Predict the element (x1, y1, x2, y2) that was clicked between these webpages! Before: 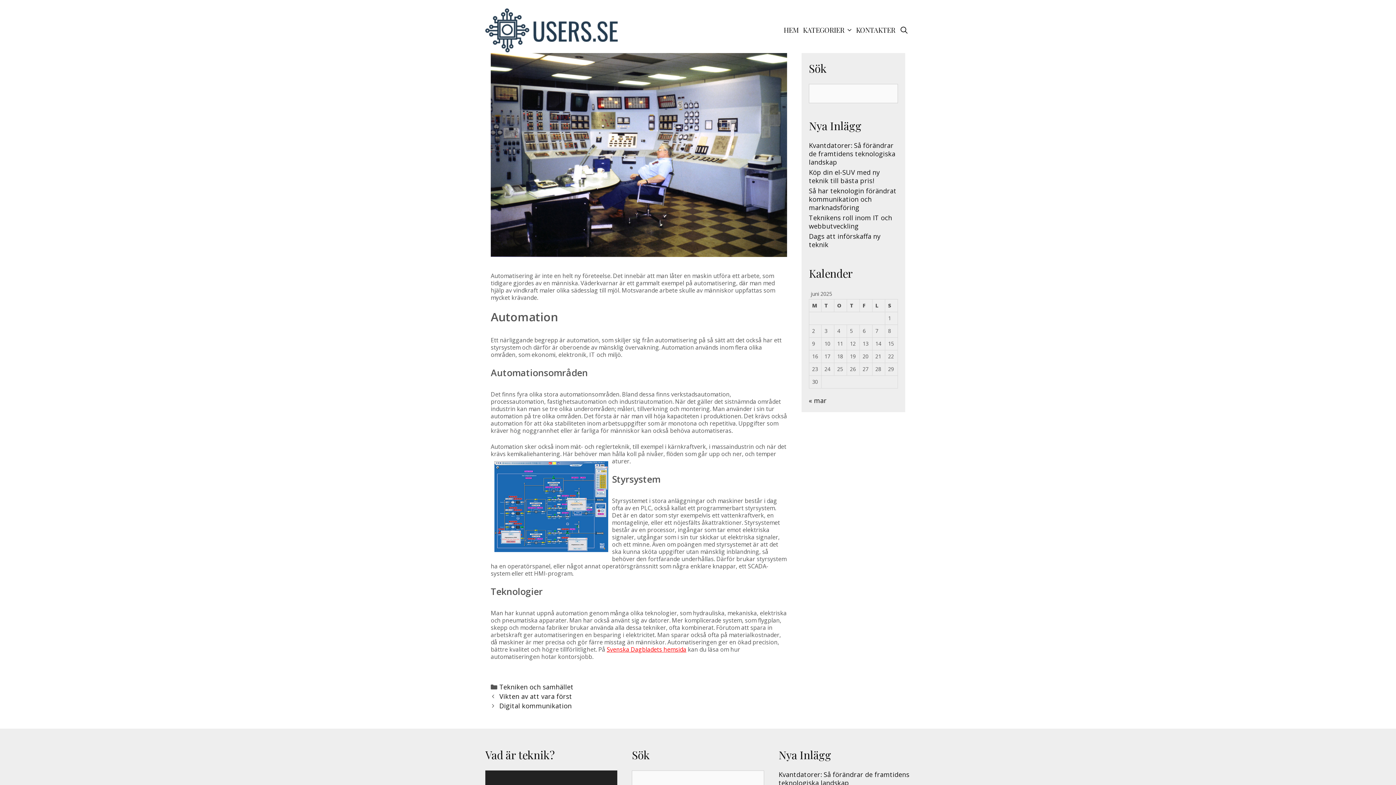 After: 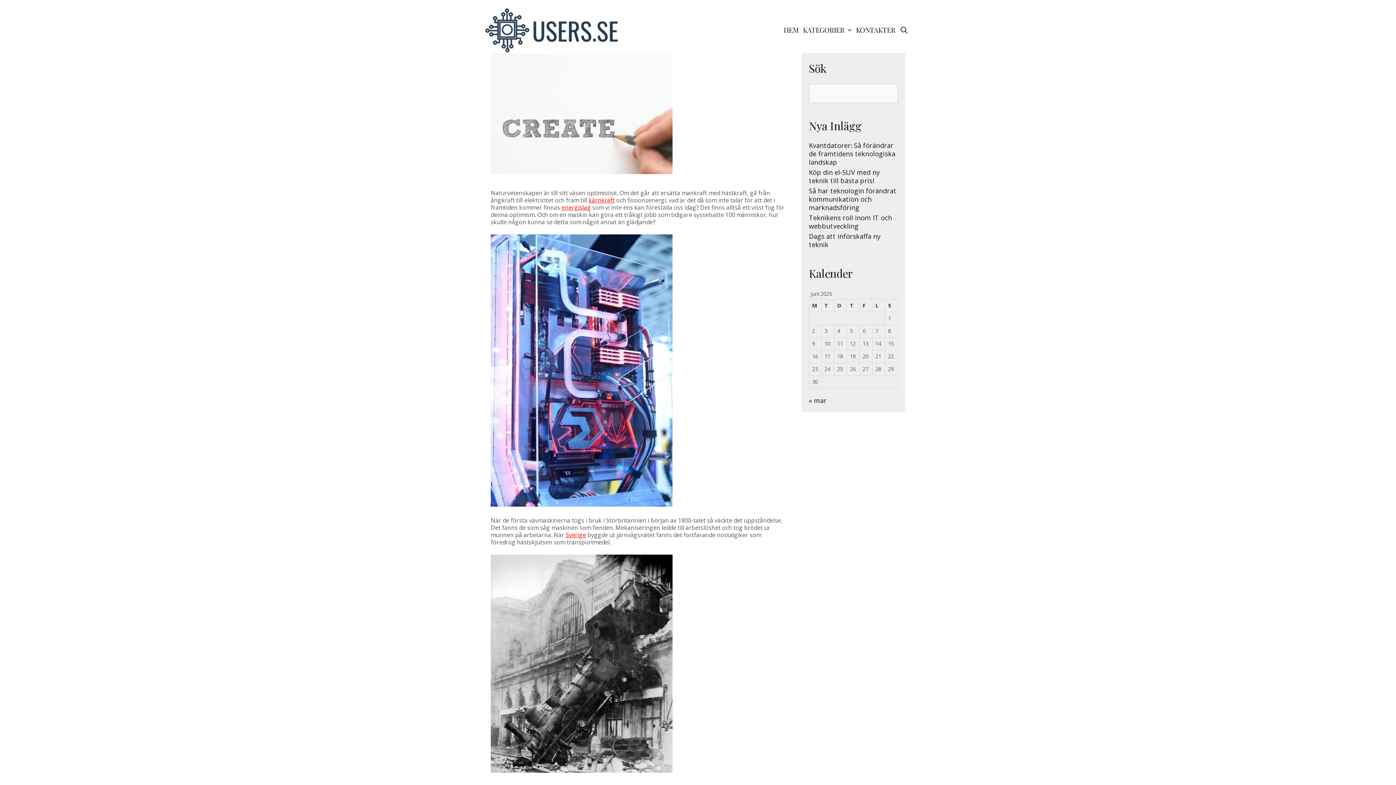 Action: bbox: (499, 692, 572, 700) label: Vikten av att vara först